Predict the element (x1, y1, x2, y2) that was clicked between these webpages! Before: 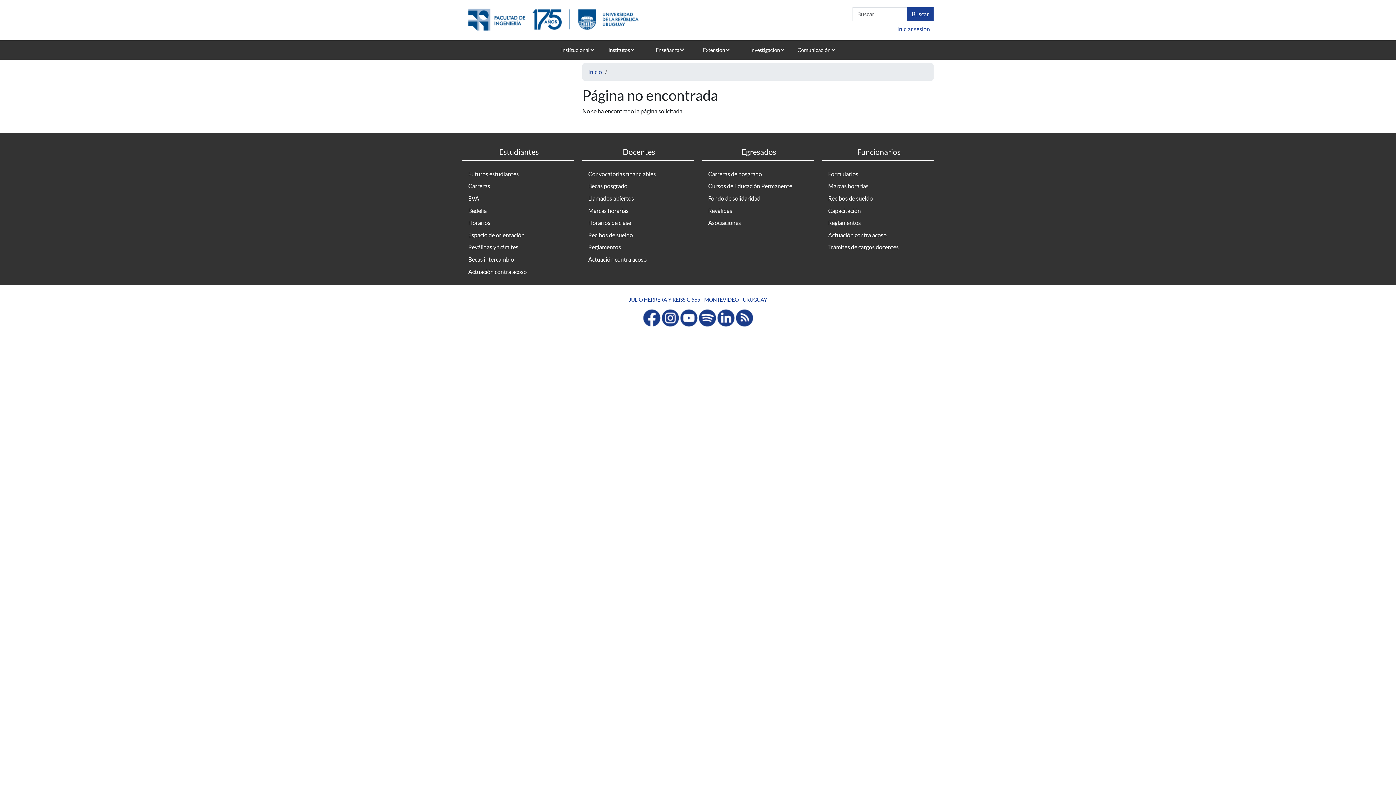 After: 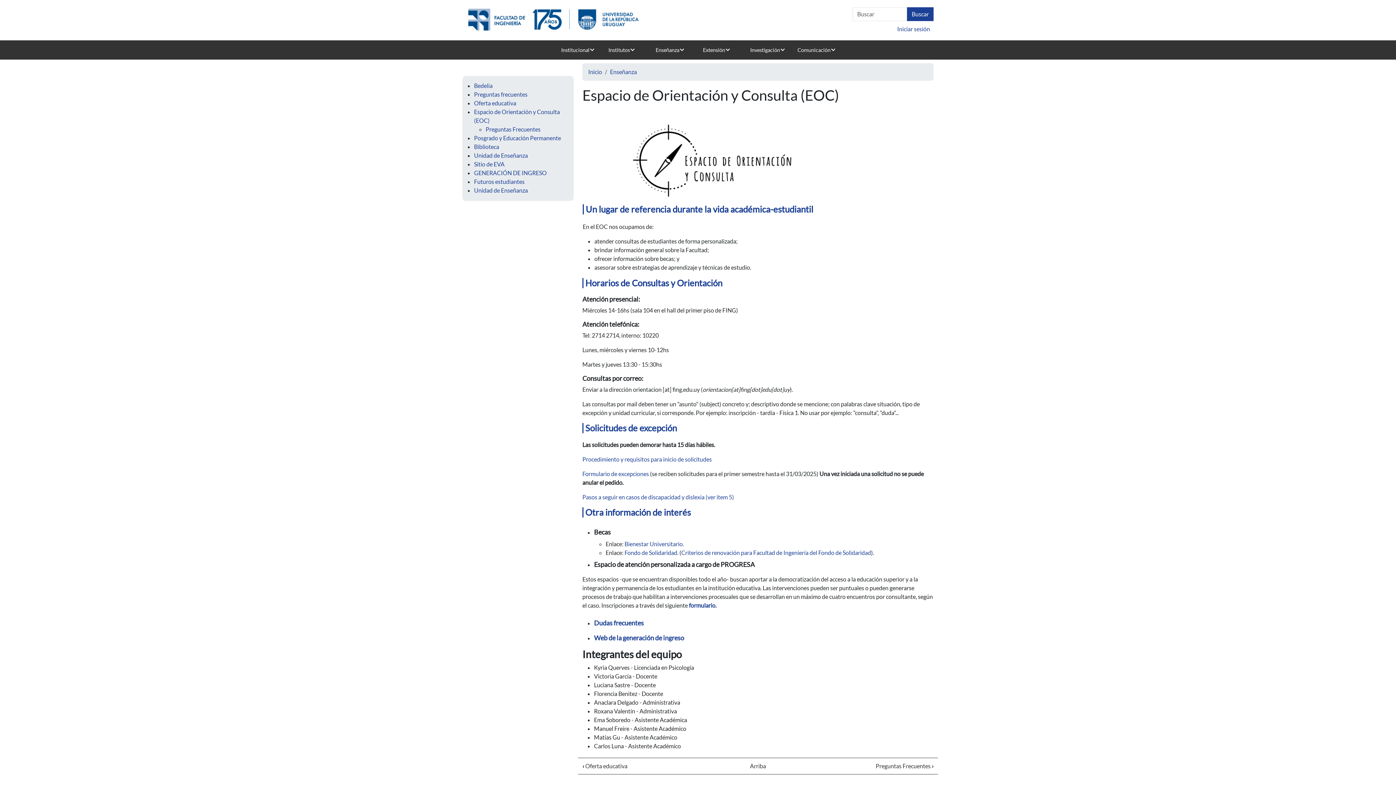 Action: bbox: (462, 229, 573, 241) label: Espacio de orientación